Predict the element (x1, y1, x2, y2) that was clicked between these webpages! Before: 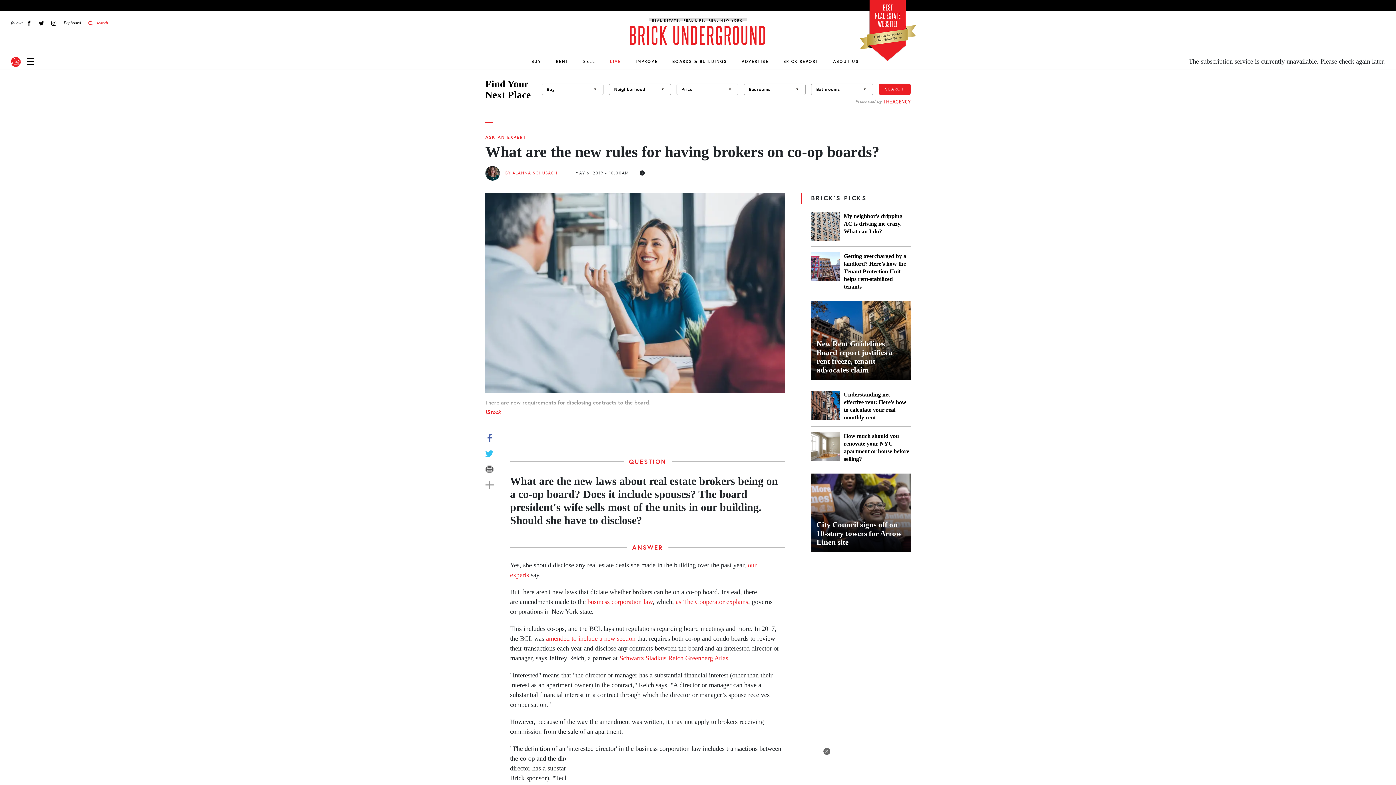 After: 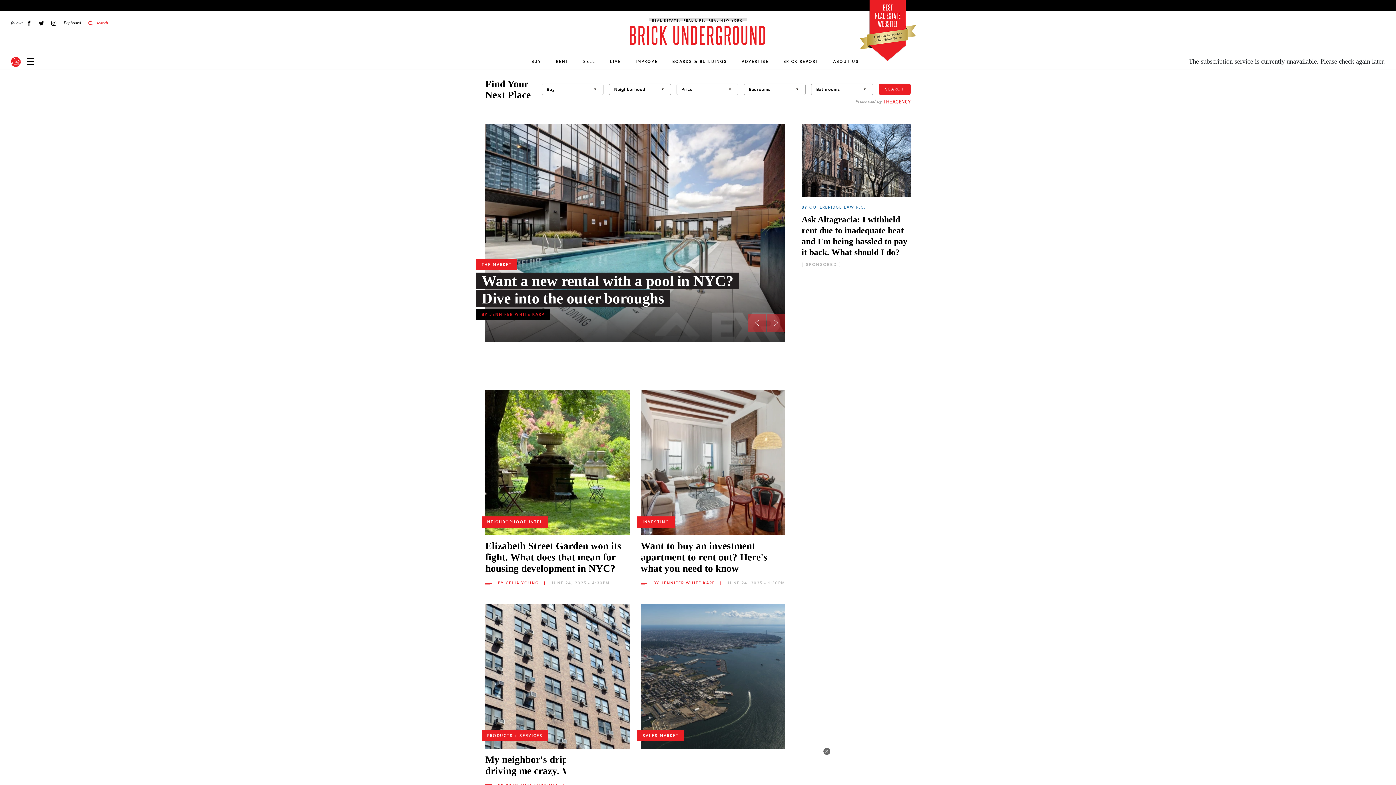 Action: bbox: (10, 56, 20, 66)